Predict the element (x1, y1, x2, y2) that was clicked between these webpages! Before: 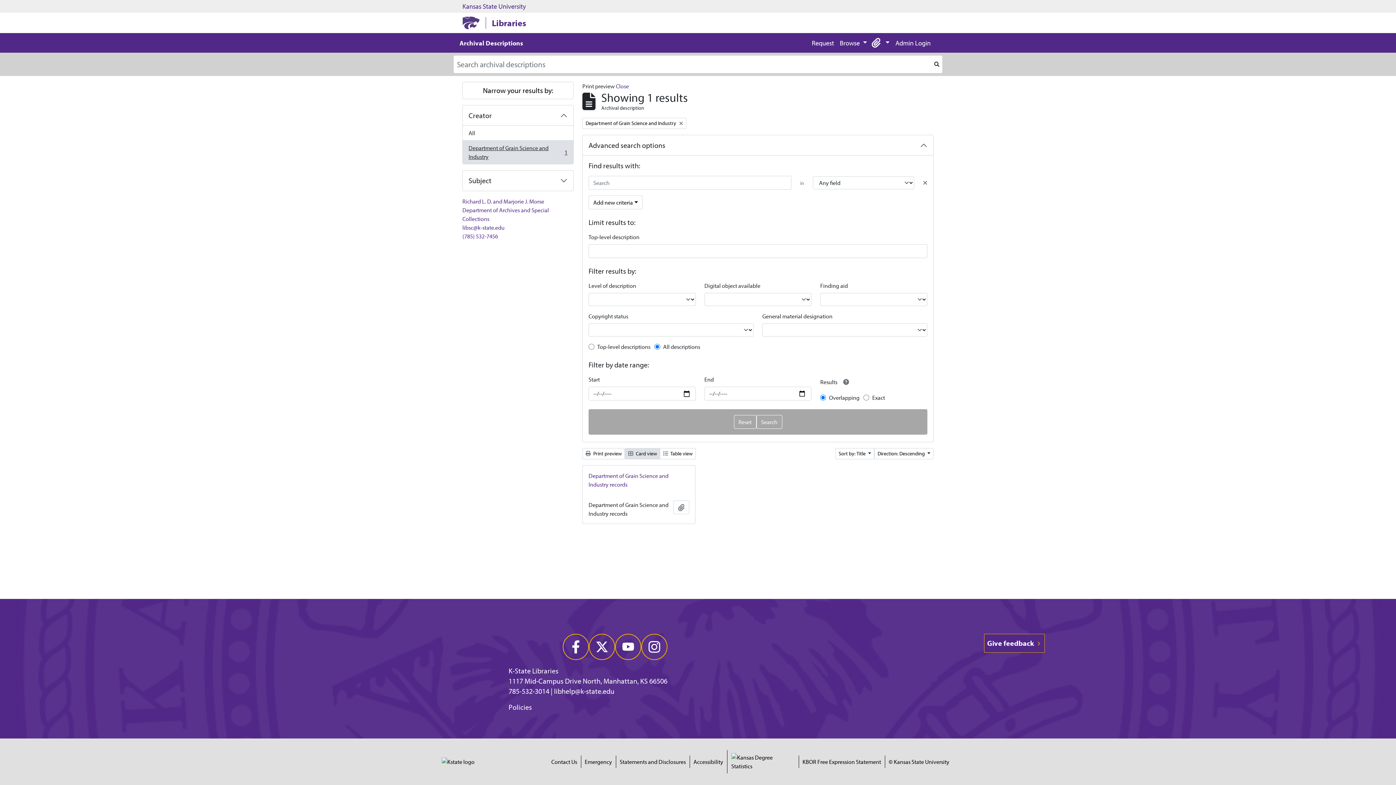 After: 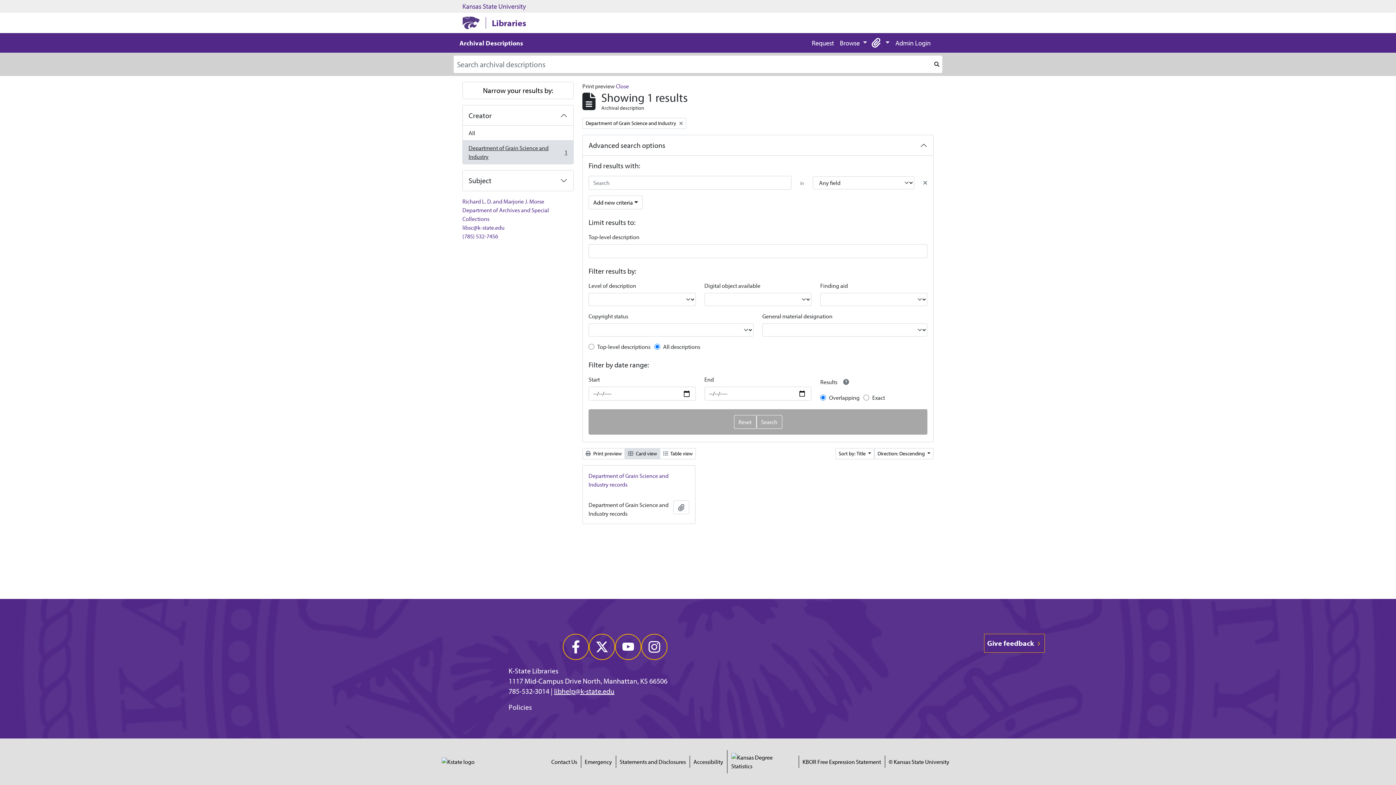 Action: label: libhelp@k-state.edu bbox: (554, 686, 614, 696)